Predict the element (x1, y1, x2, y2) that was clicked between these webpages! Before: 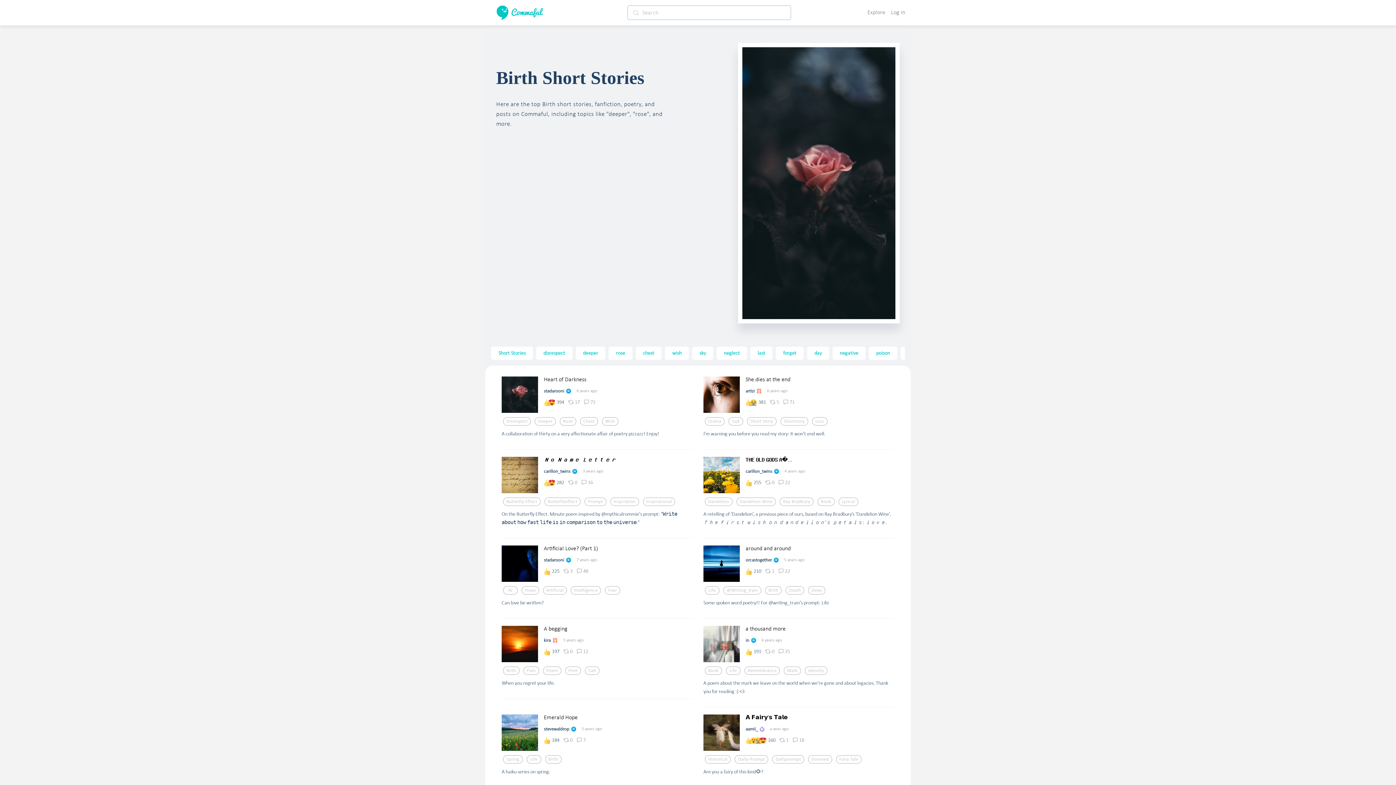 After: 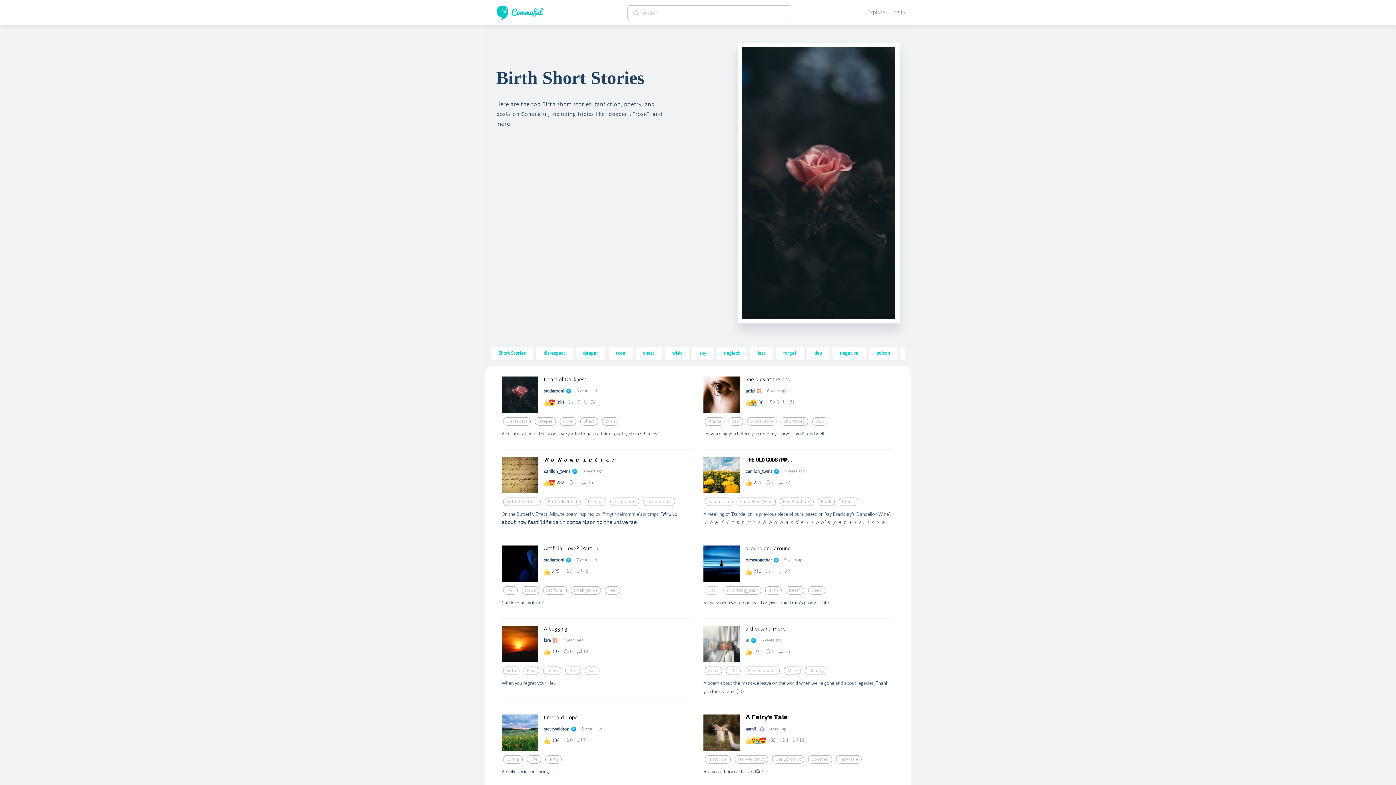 Action: label: Life bbox: (708, 588, 715, 593)